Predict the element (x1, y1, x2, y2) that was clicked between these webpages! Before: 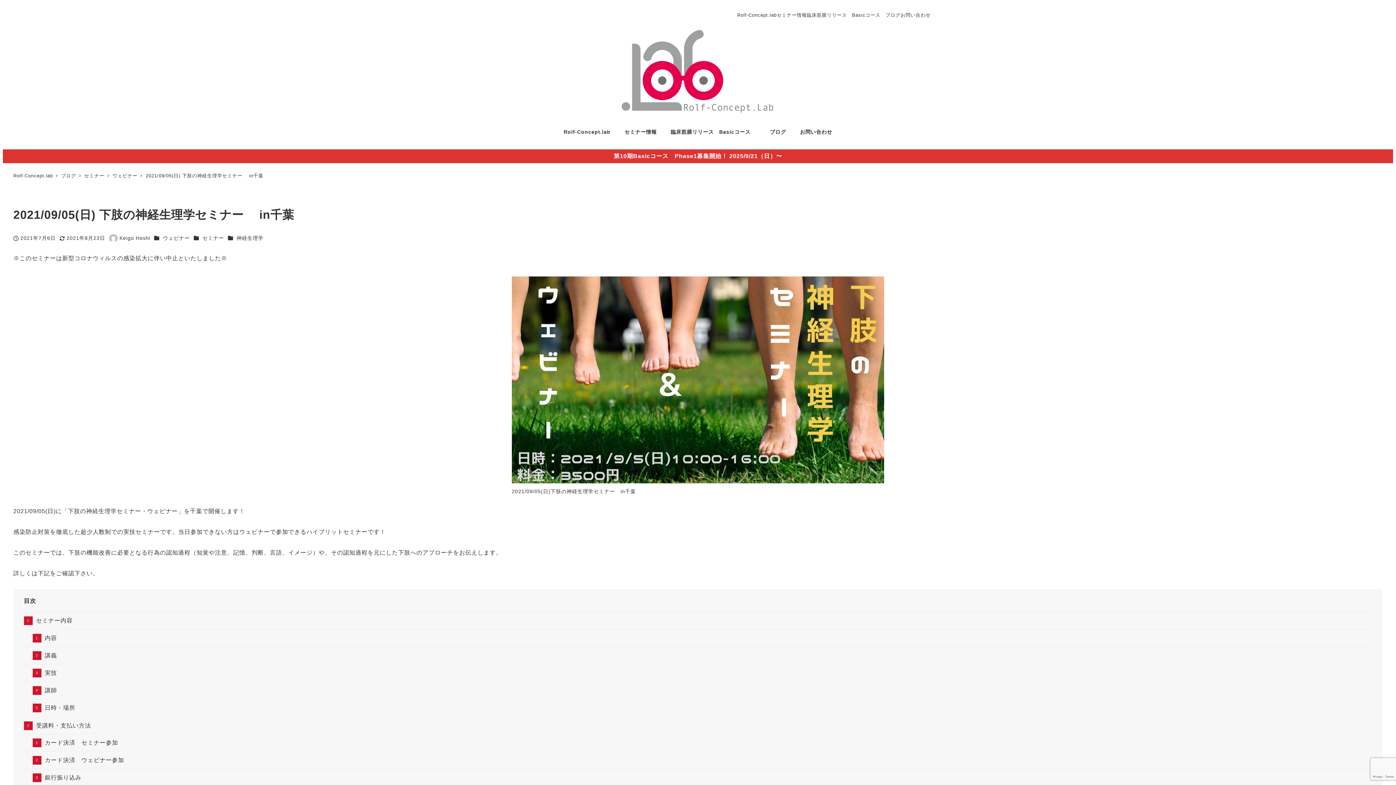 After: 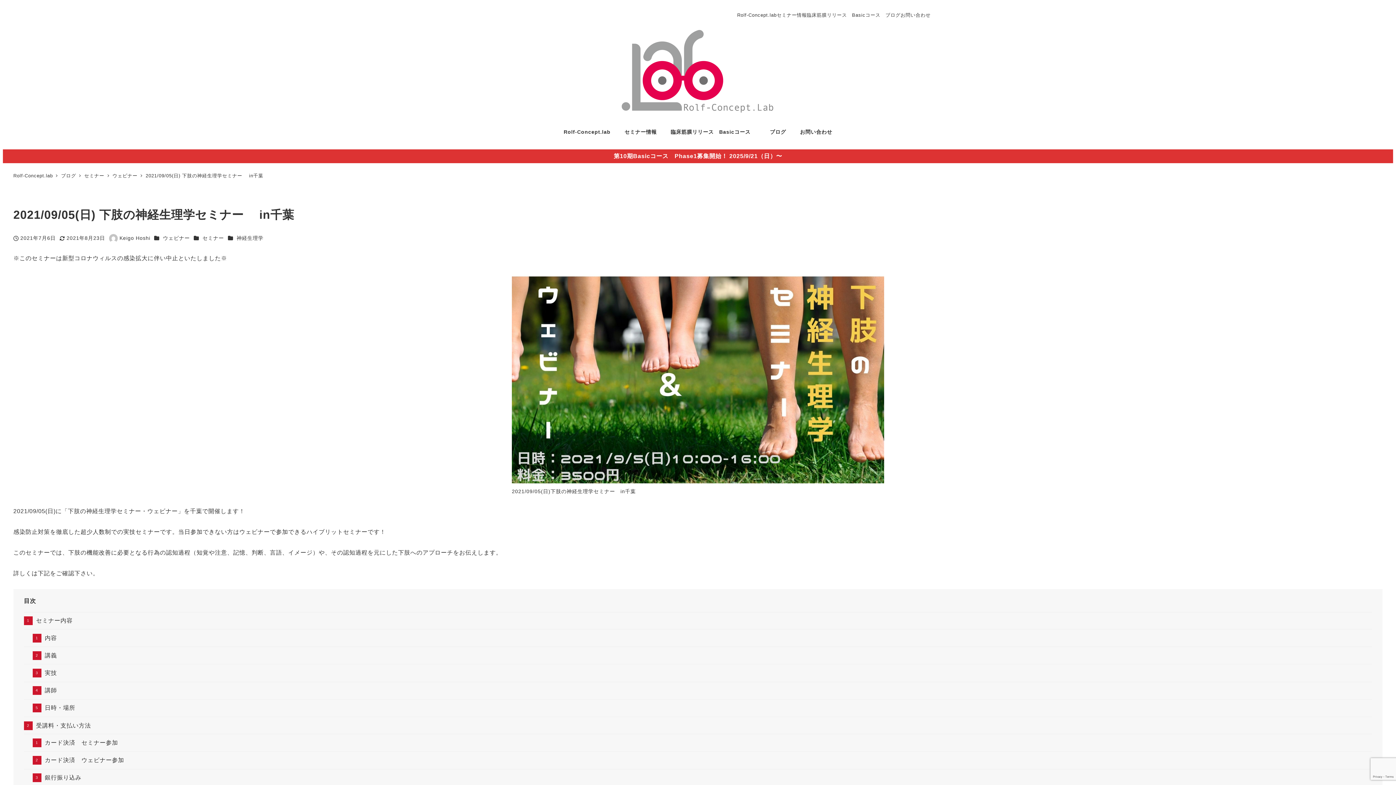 Action: label: 2021/09/05(日) 下肢の神経生理学セミナー　 in千葉 bbox: (145, 172, 263, 178)